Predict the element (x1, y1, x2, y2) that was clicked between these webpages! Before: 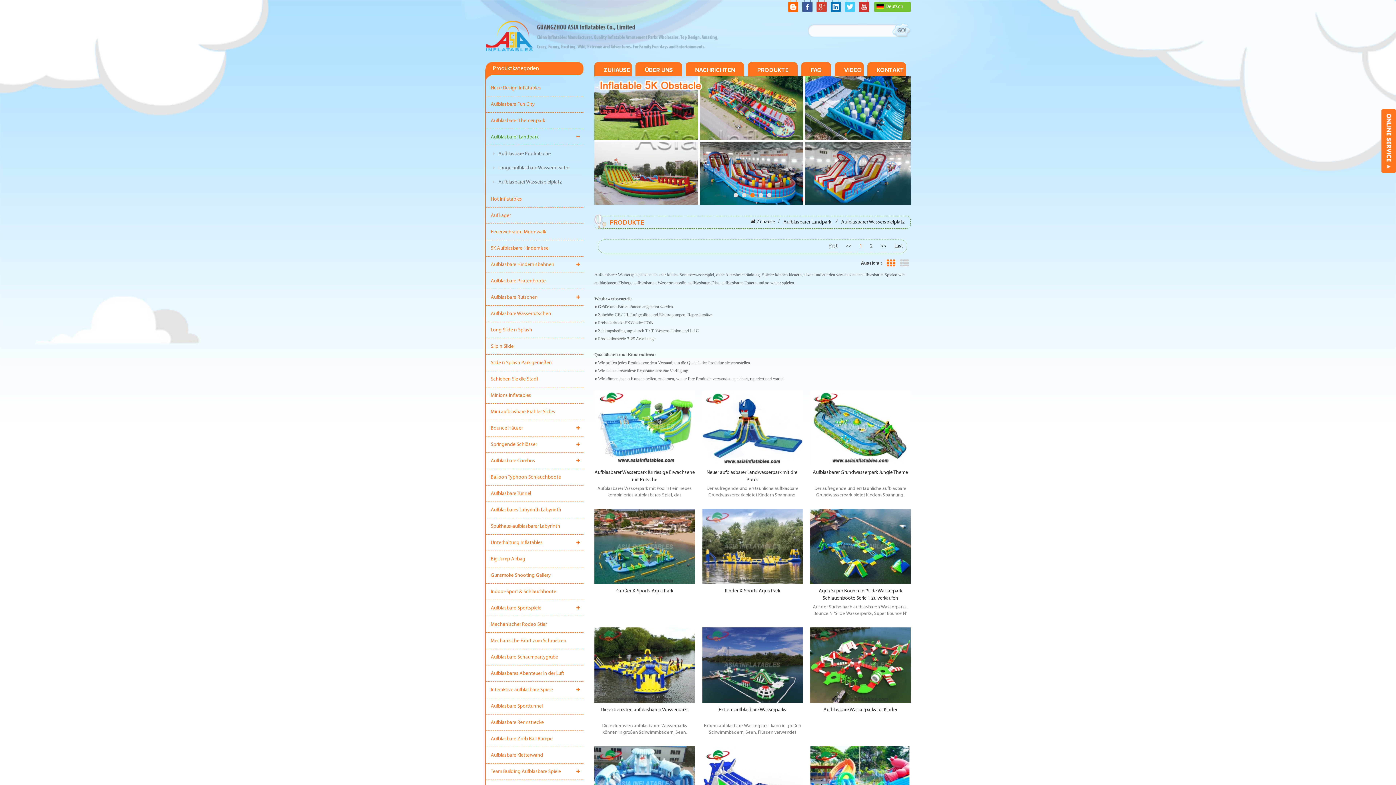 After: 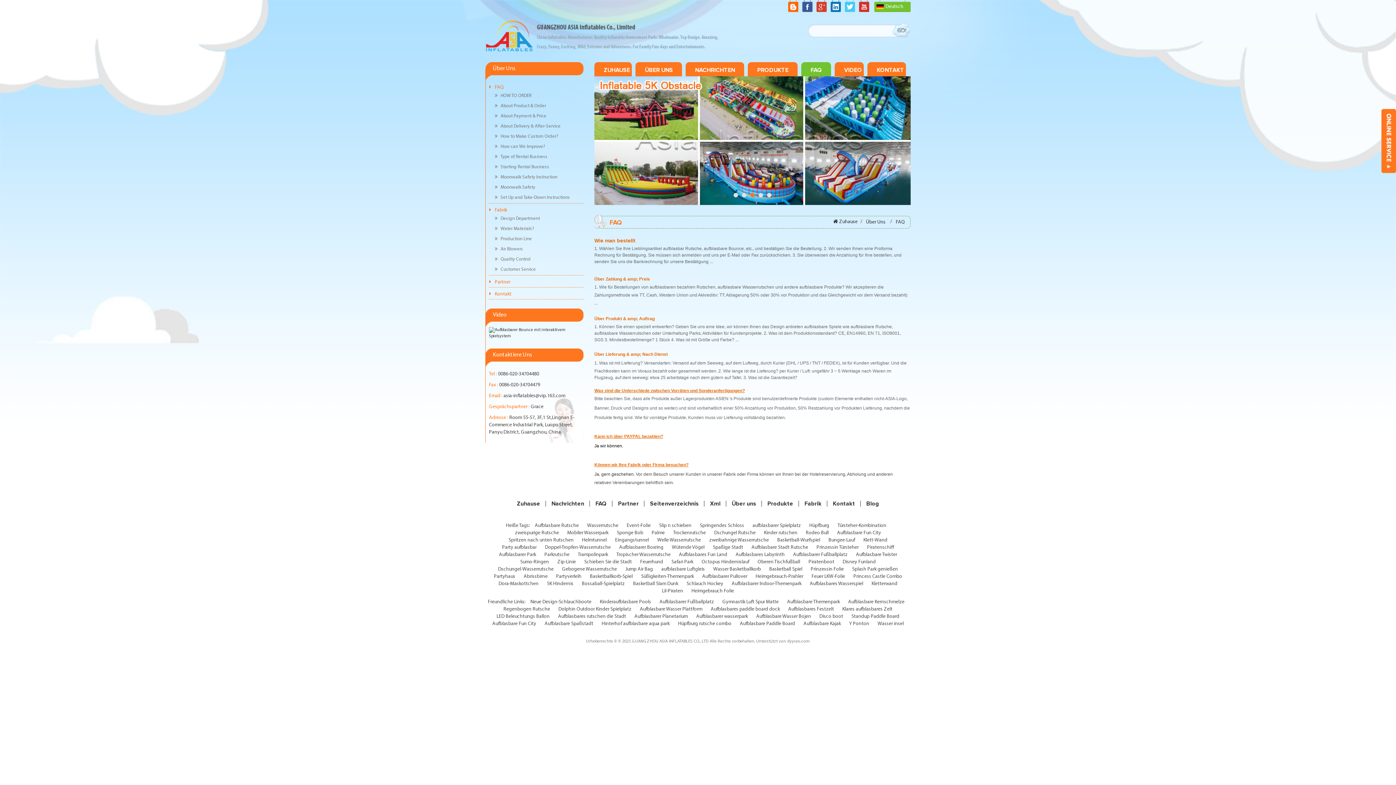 Action: label: FAQ bbox: (801, 62, 831, 76)